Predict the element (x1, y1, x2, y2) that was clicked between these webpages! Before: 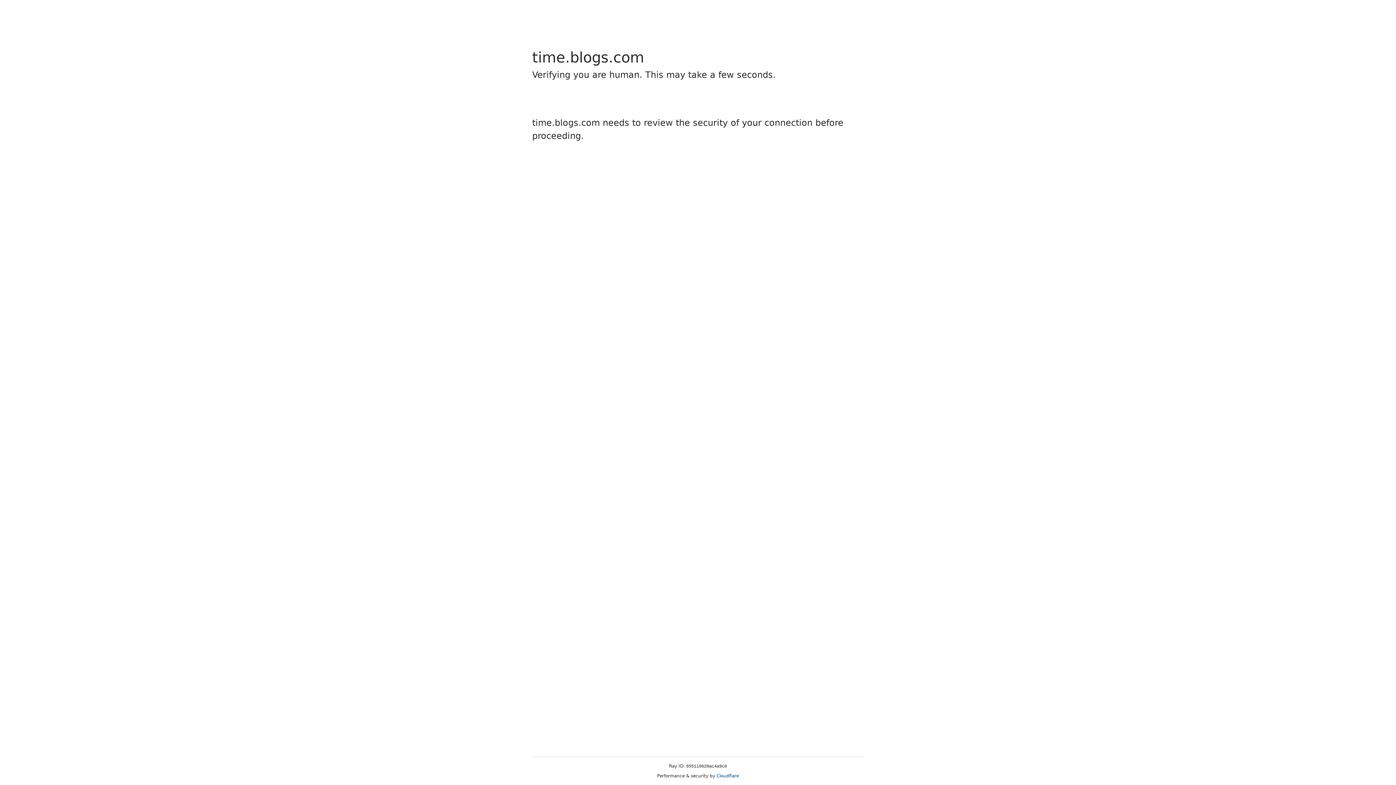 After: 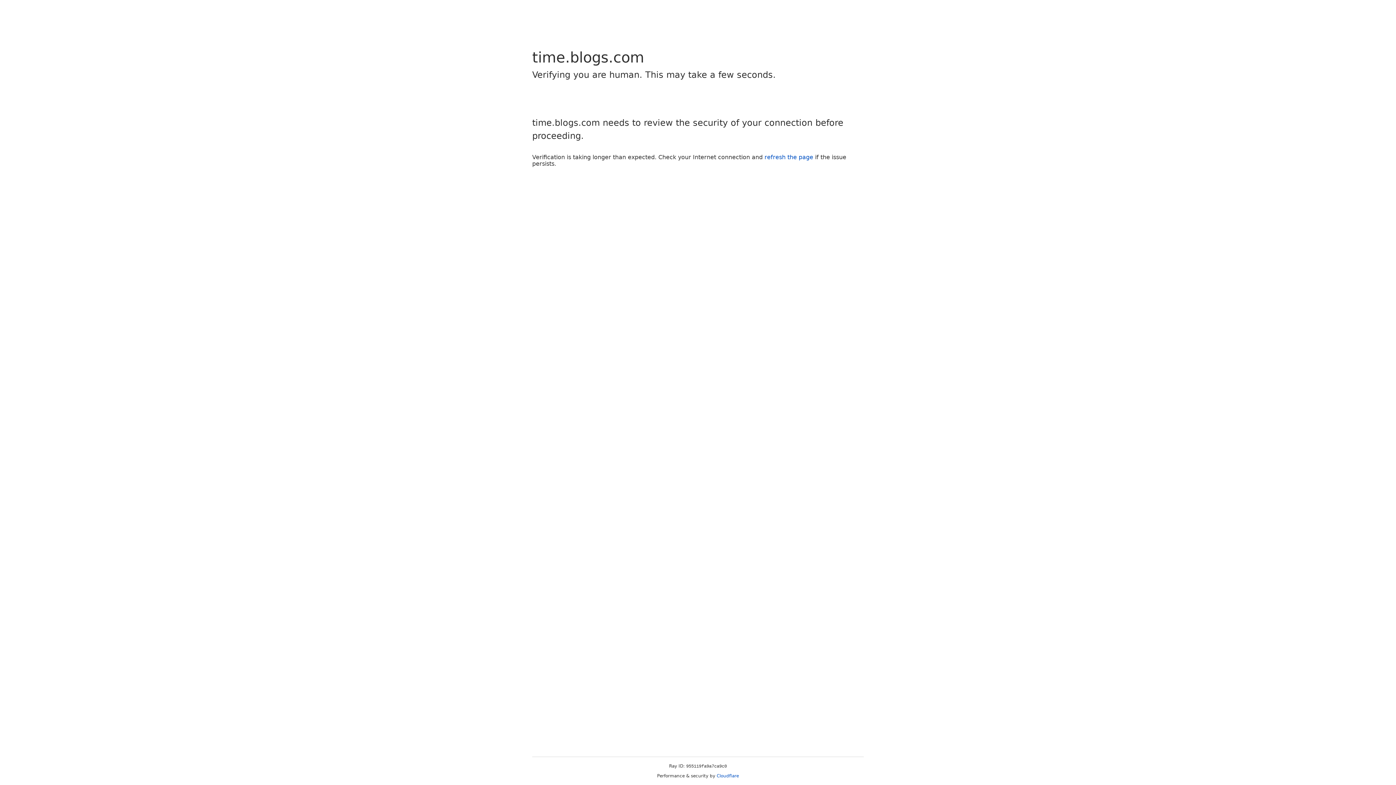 Action: bbox: (716, 773, 739, 778) label: Cloudflare